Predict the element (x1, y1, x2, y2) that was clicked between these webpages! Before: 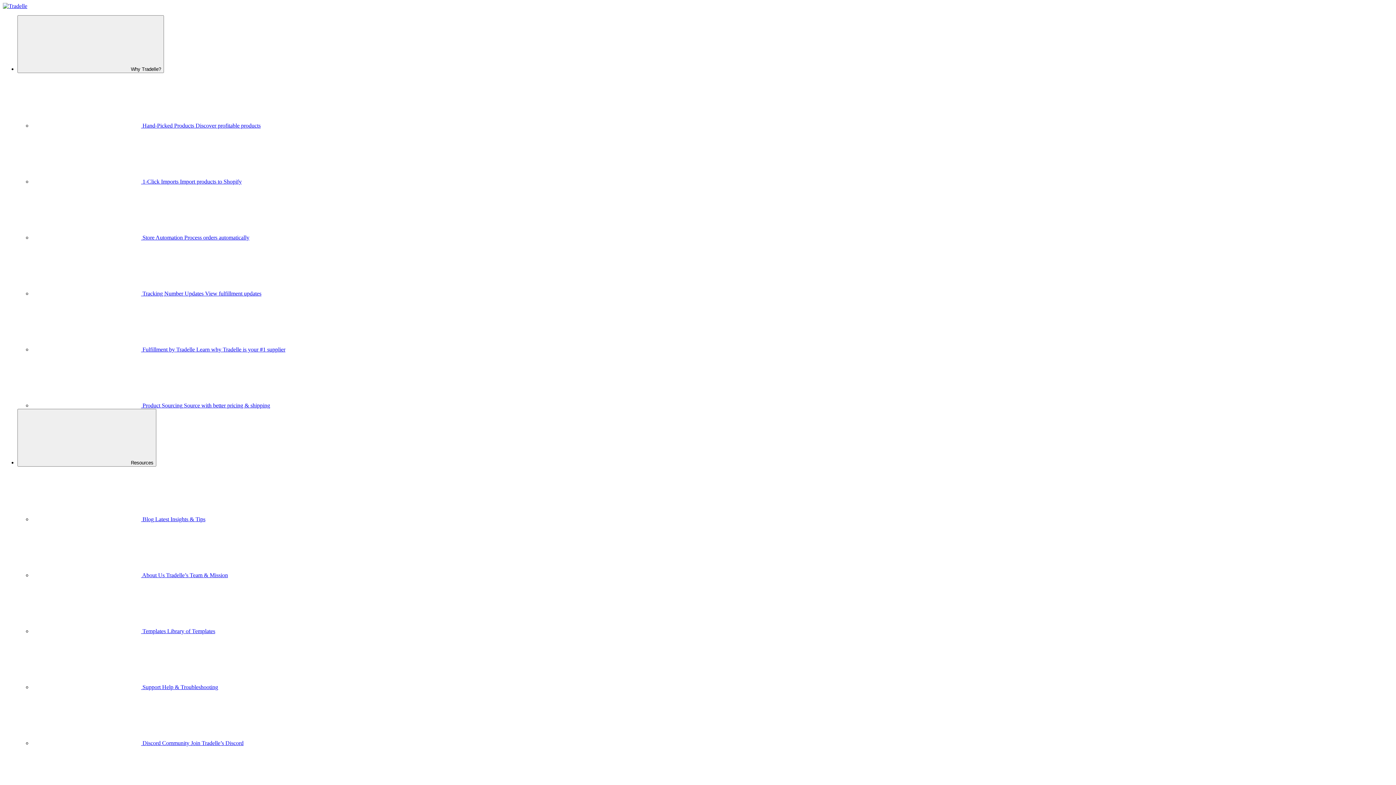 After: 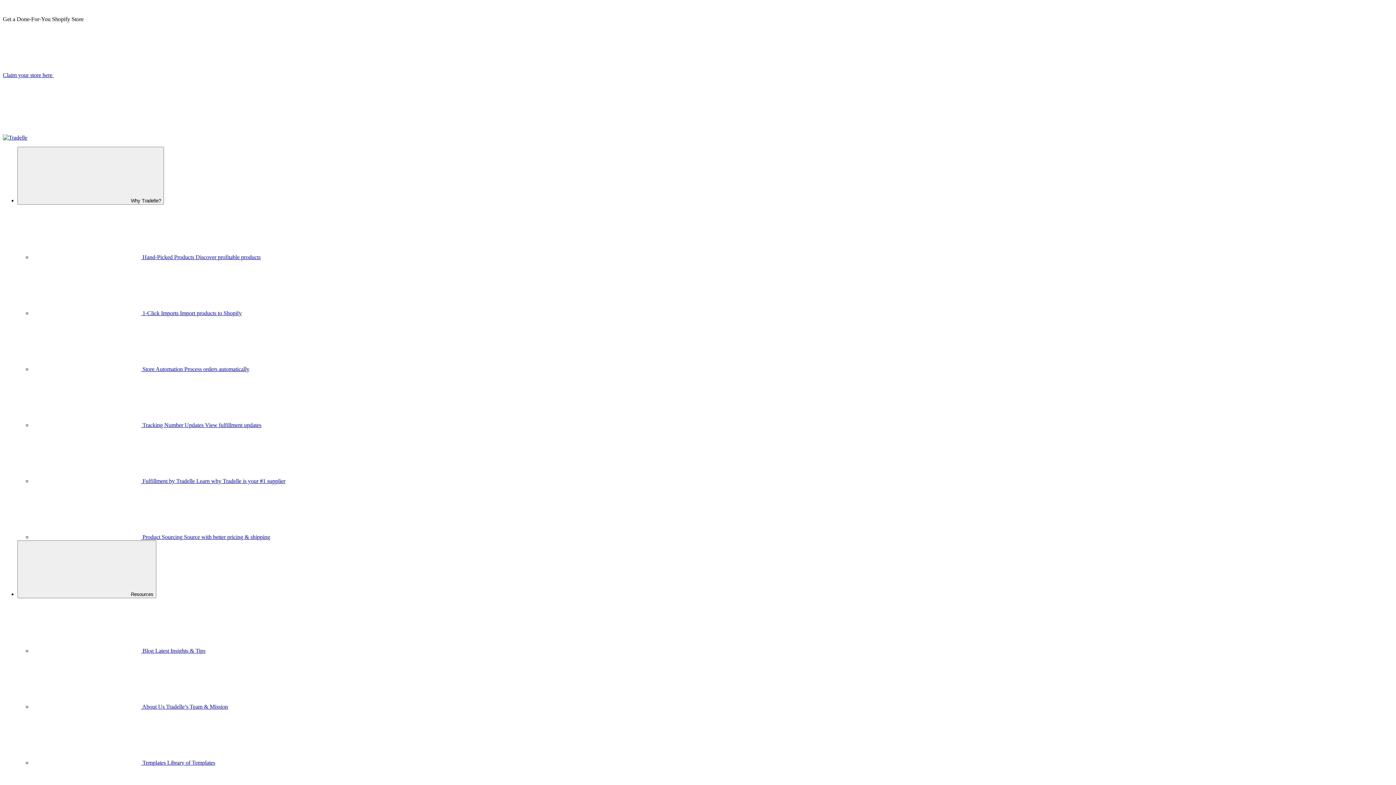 Action: label:  Hand-Picked Products Discover profitable products bbox: (32, 122, 260, 128)